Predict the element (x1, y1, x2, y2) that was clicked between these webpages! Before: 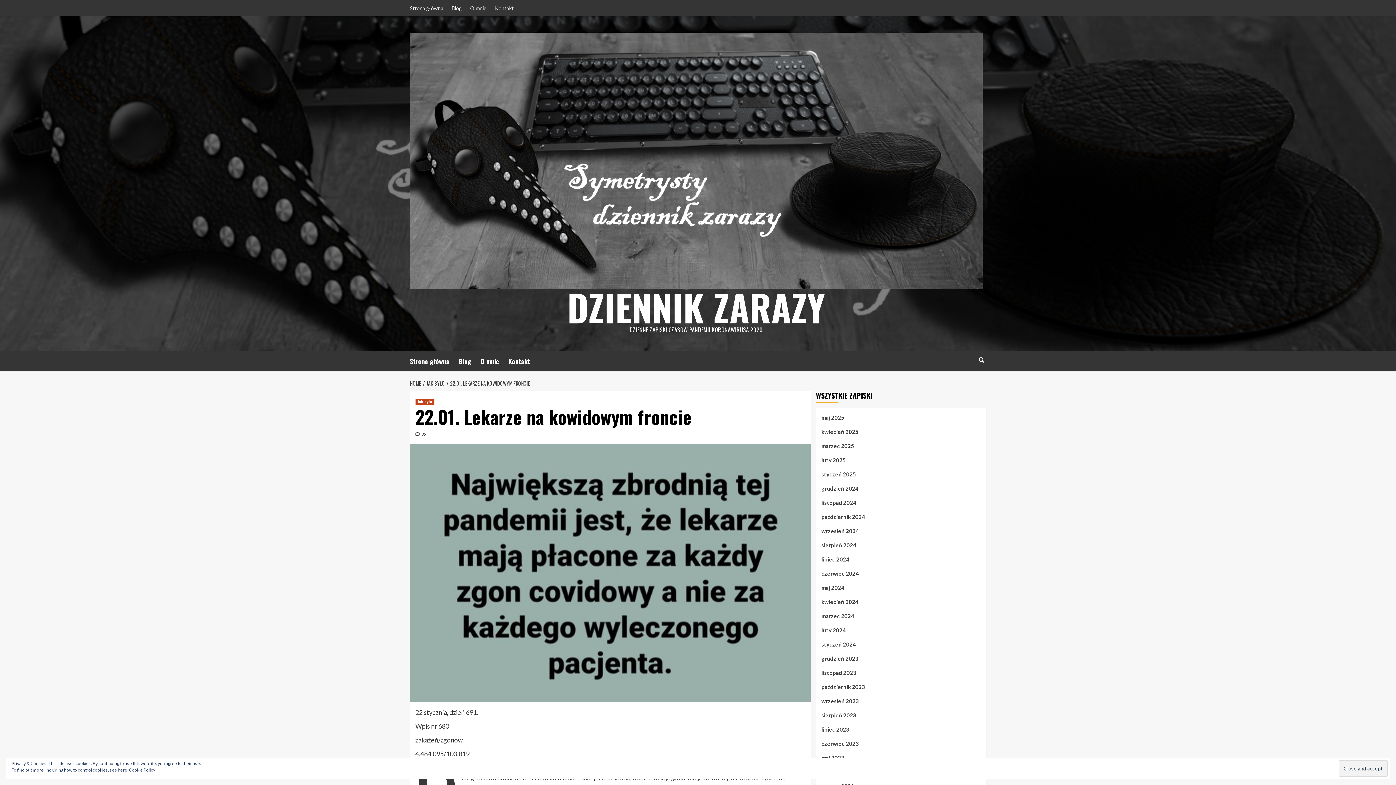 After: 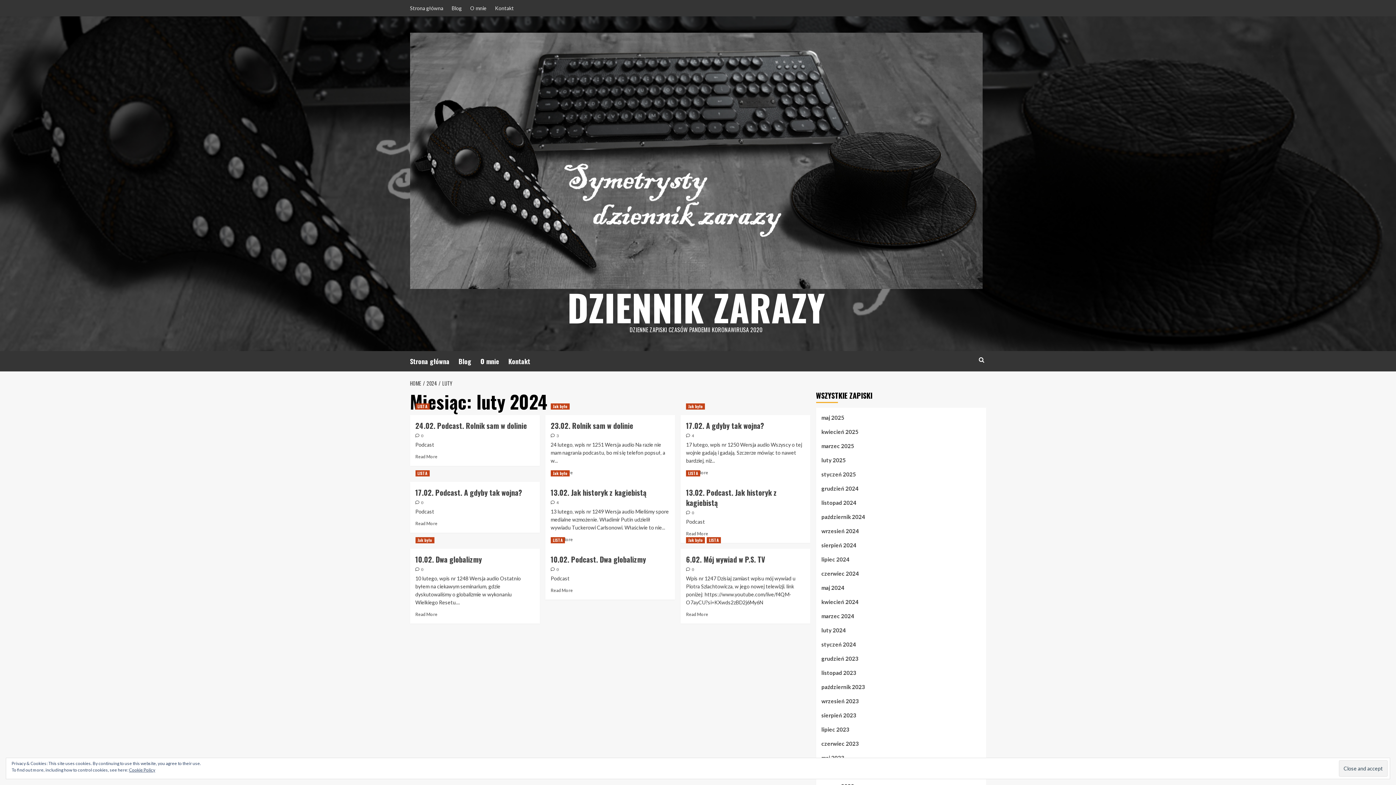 Action: label: luty 2024 bbox: (821, 626, 980, 640)